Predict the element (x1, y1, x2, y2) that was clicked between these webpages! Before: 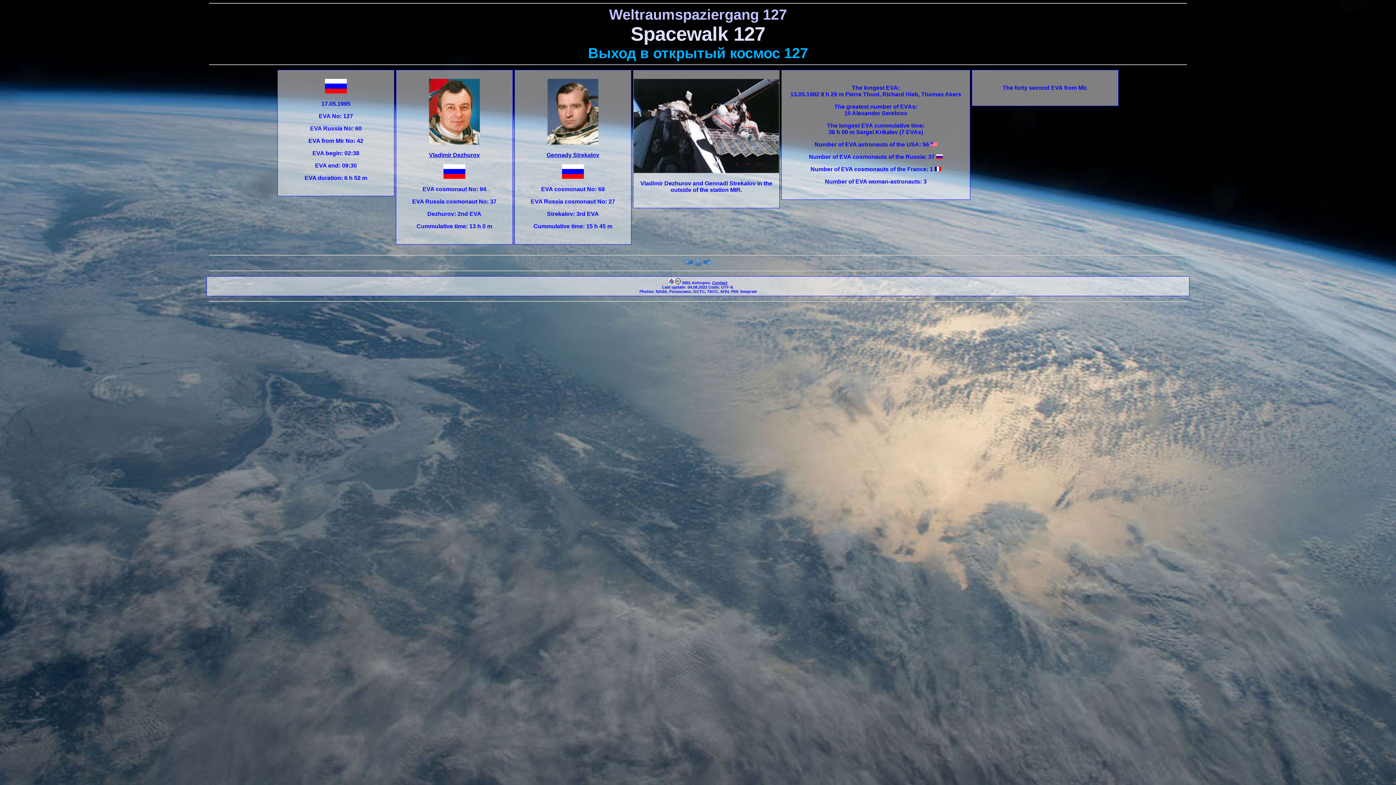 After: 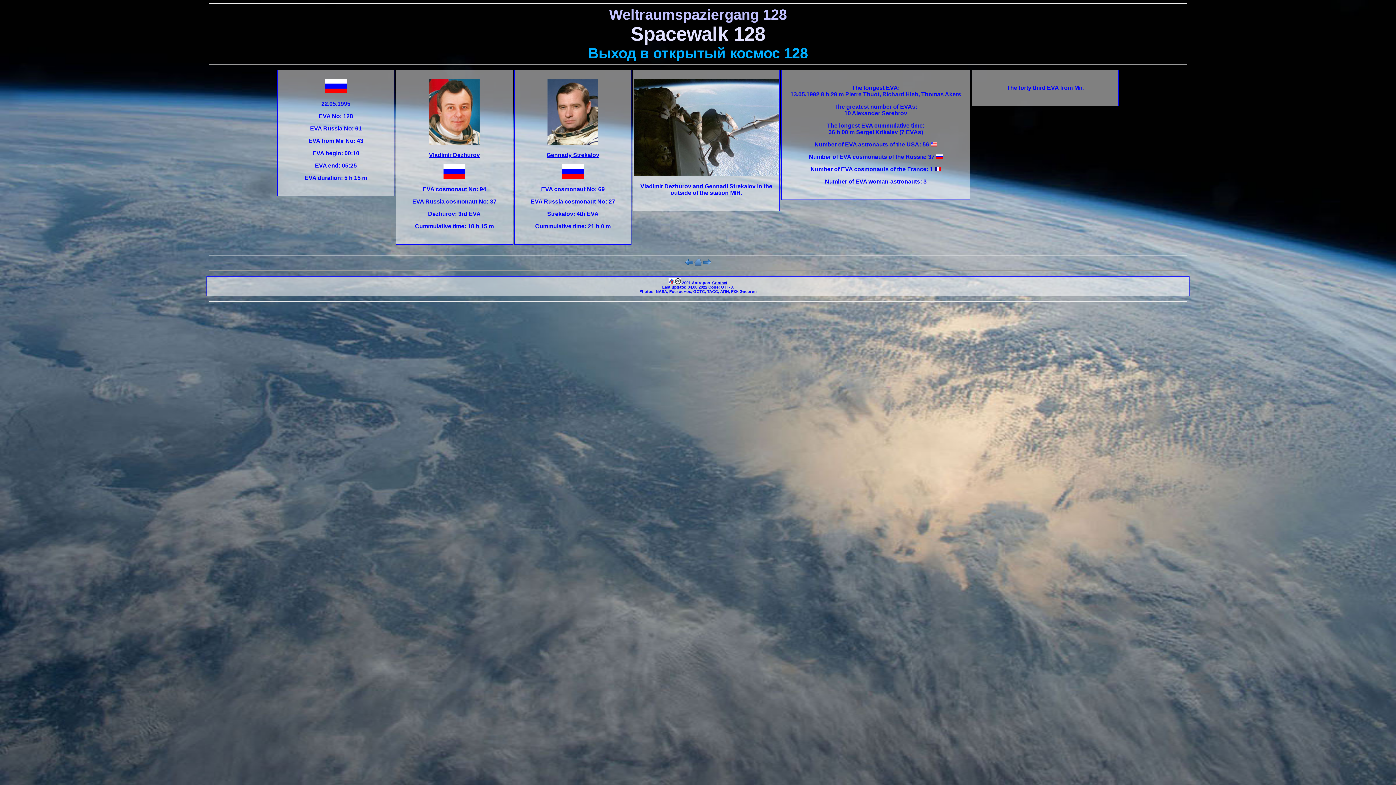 Action: bbox: (703, 261, 711, 267)